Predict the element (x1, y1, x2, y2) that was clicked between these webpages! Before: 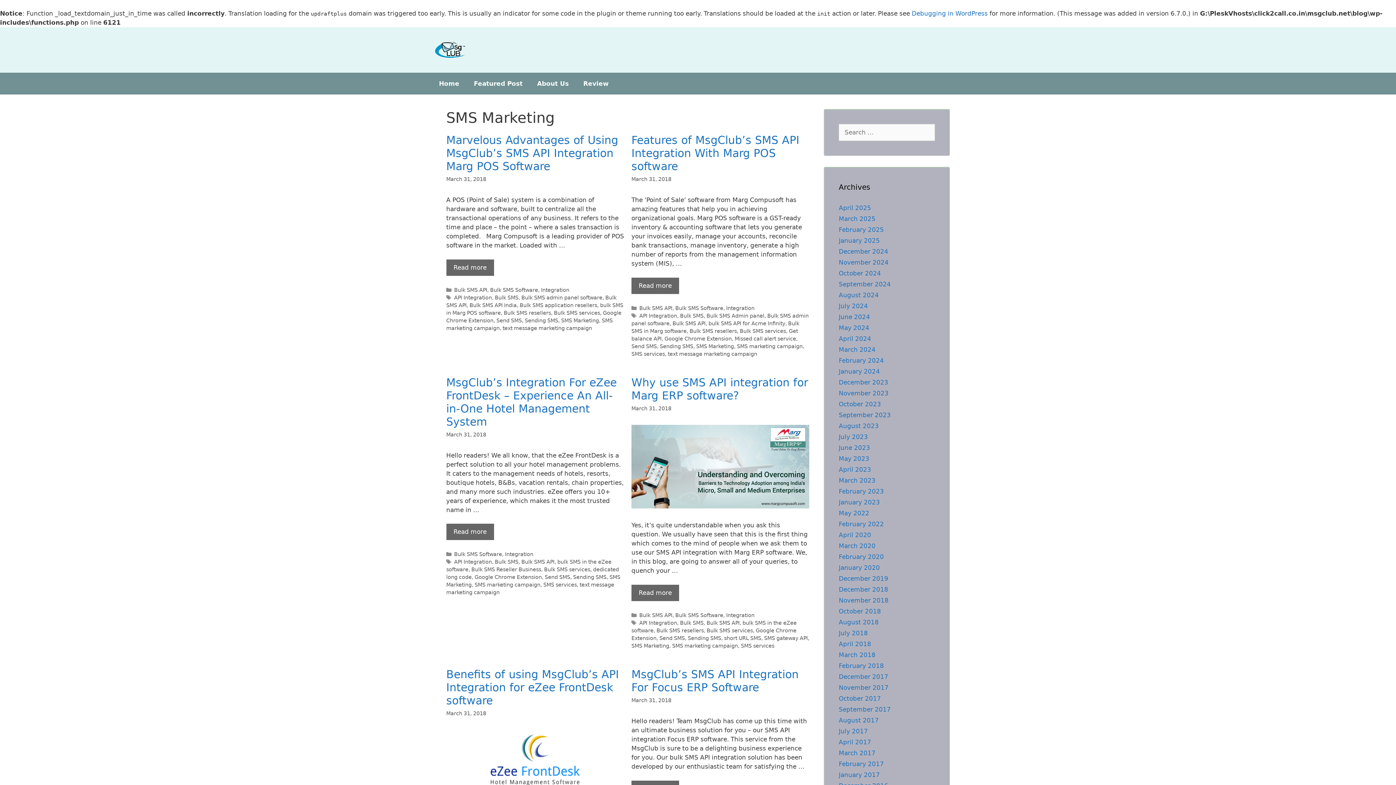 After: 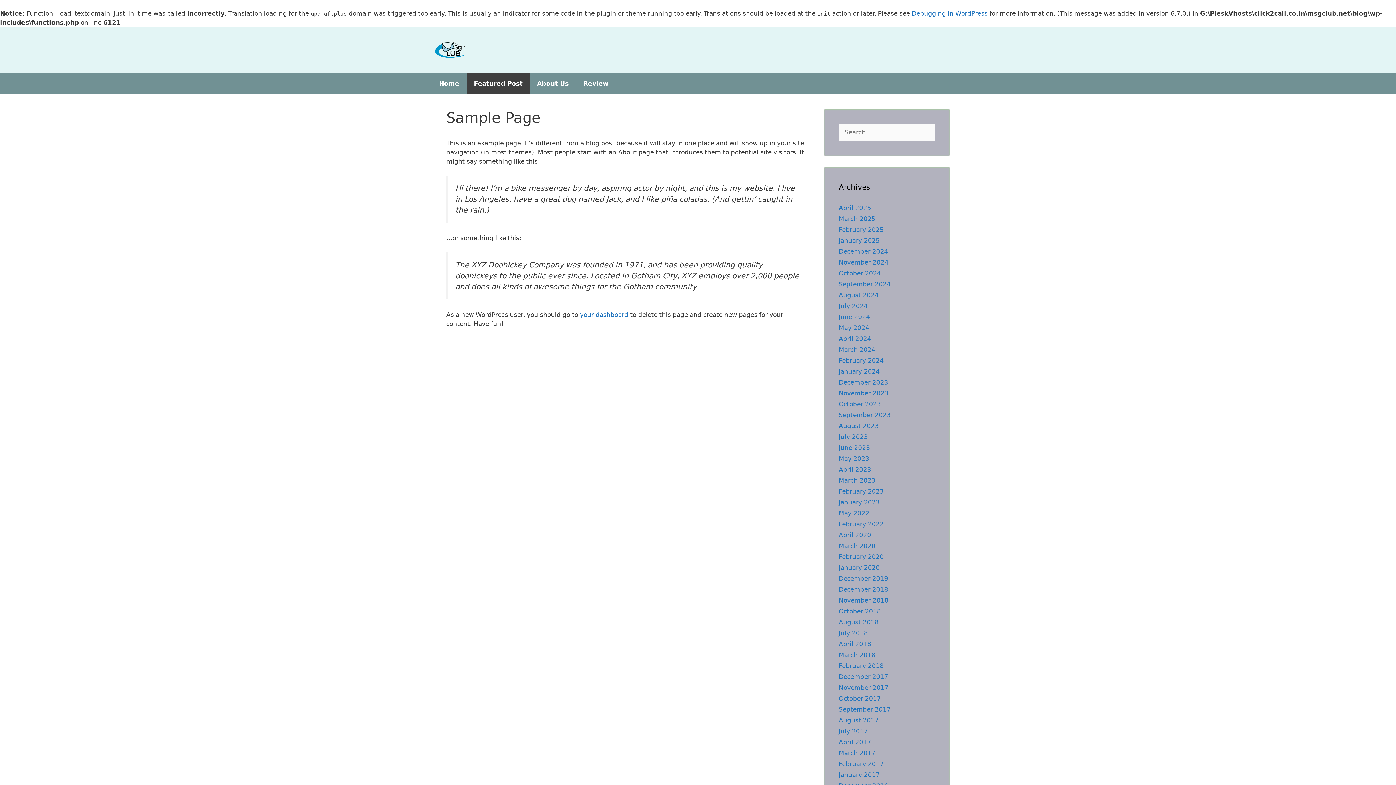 Action: bbox: (466, 72, 530, 94) label: Featured Post